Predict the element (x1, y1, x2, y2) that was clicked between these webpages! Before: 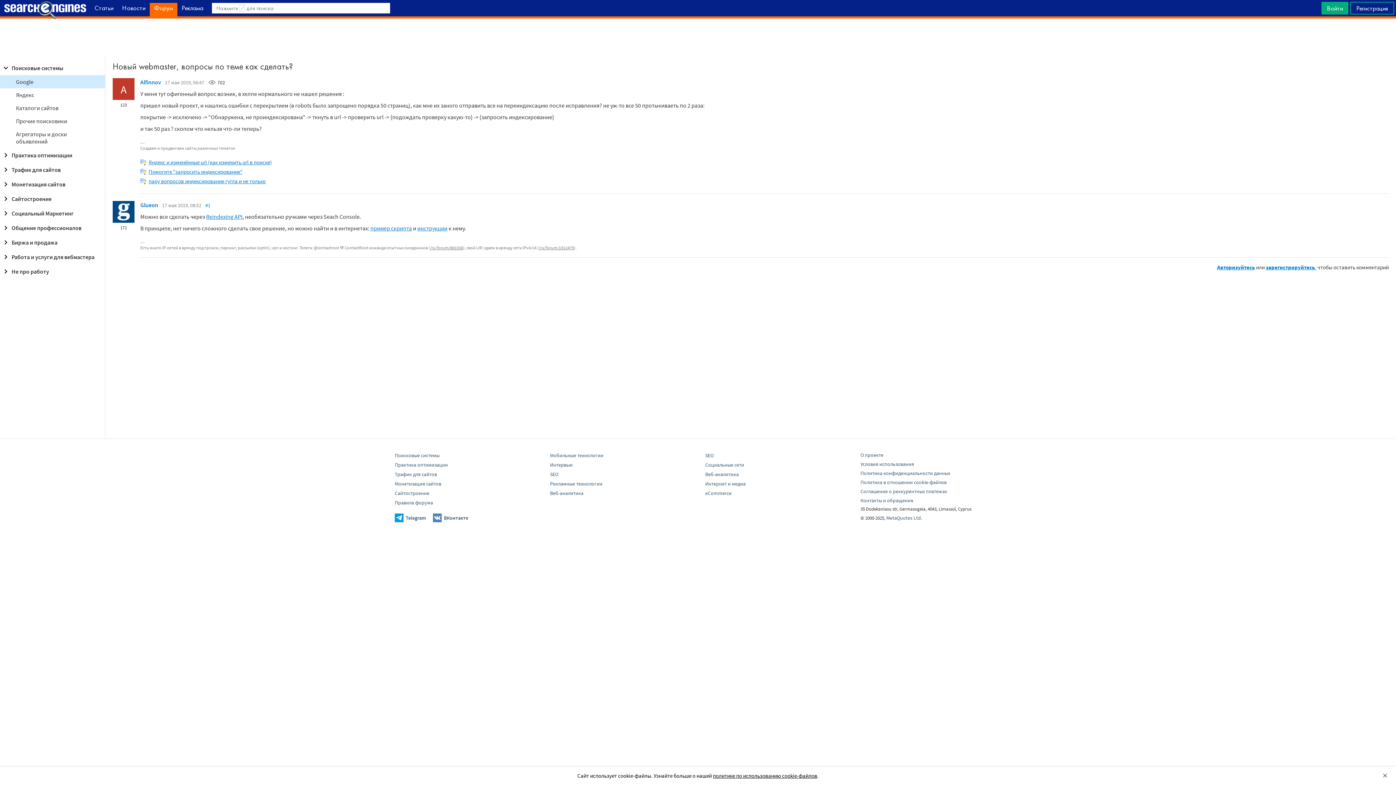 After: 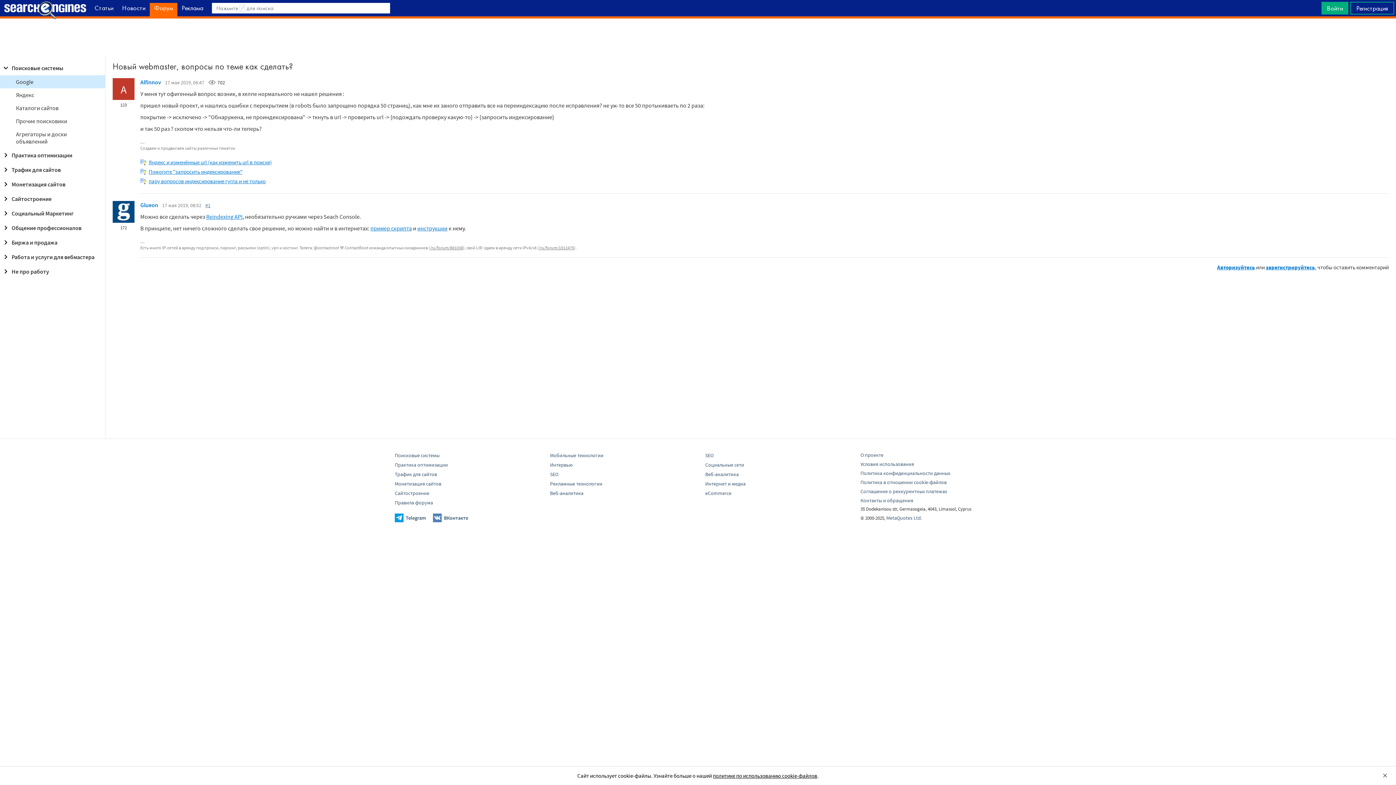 Action: label: #1 bbox: (205, 202, 210, 208)